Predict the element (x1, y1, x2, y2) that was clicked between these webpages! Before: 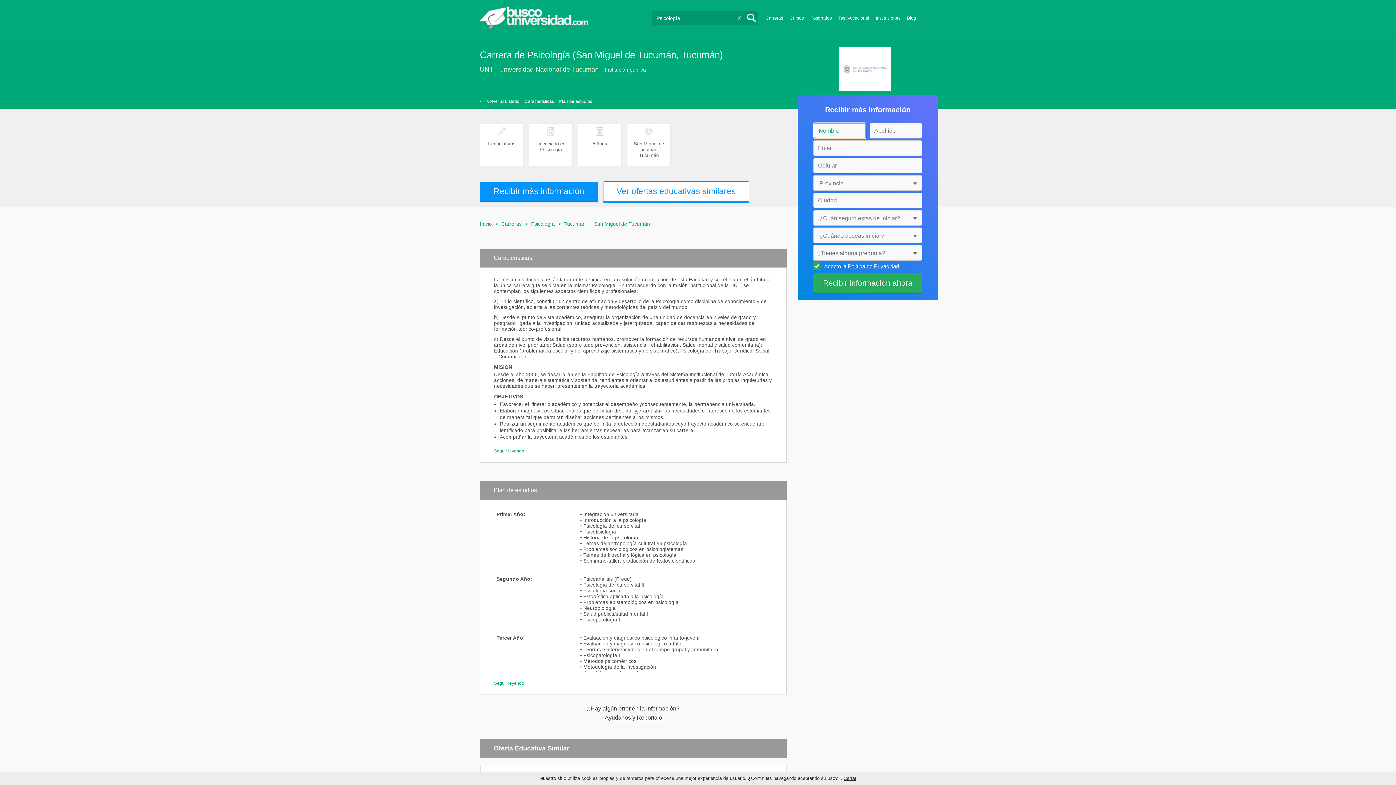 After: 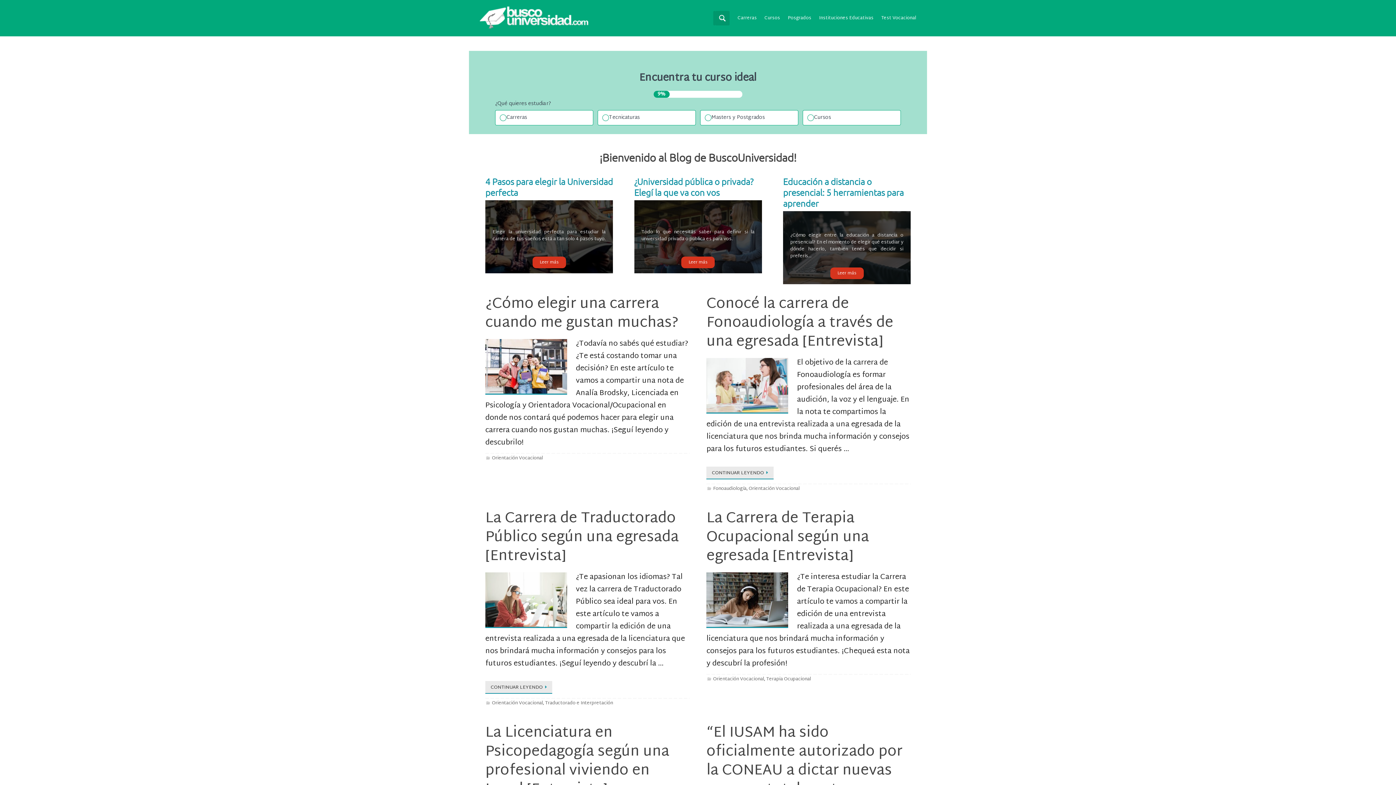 Action: label: Blog bbox: (907, 16, 916, 20)